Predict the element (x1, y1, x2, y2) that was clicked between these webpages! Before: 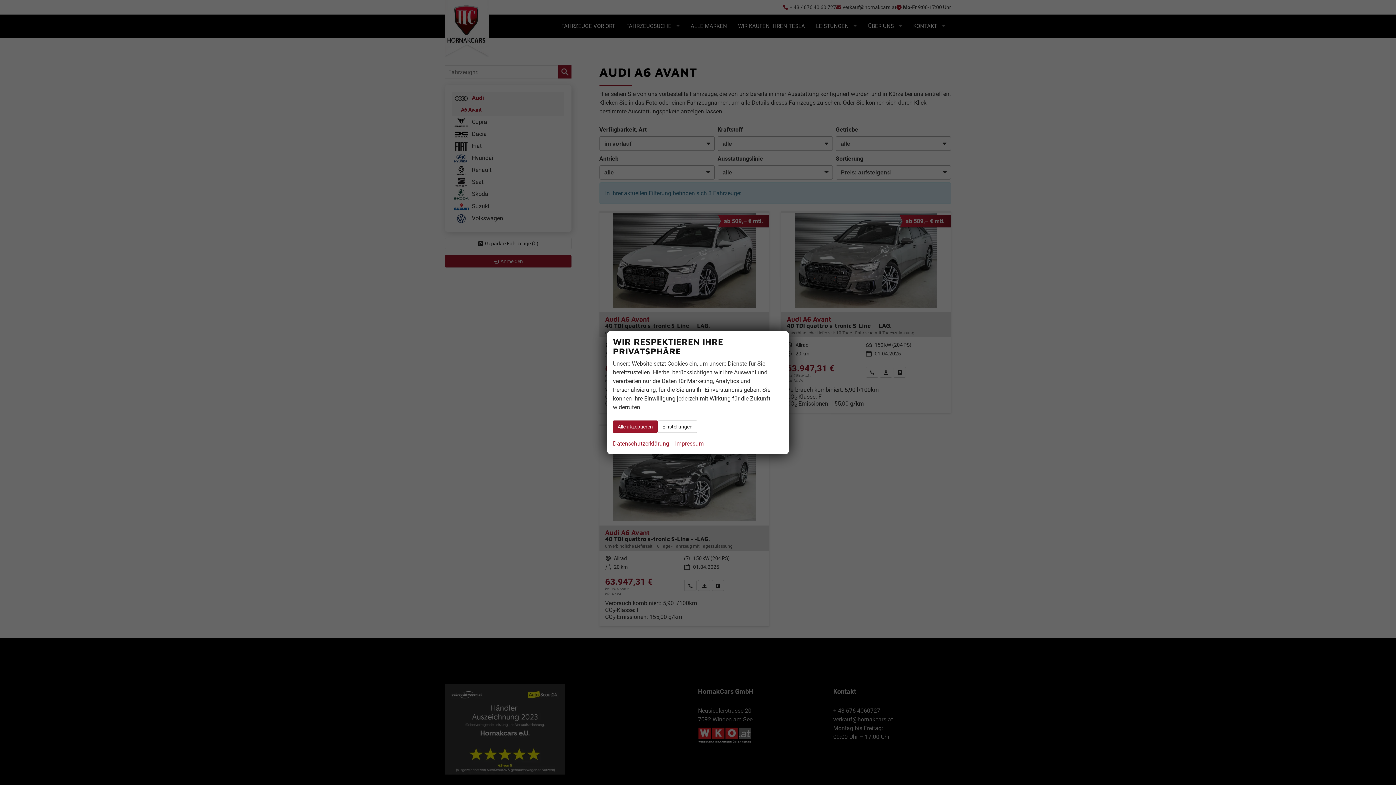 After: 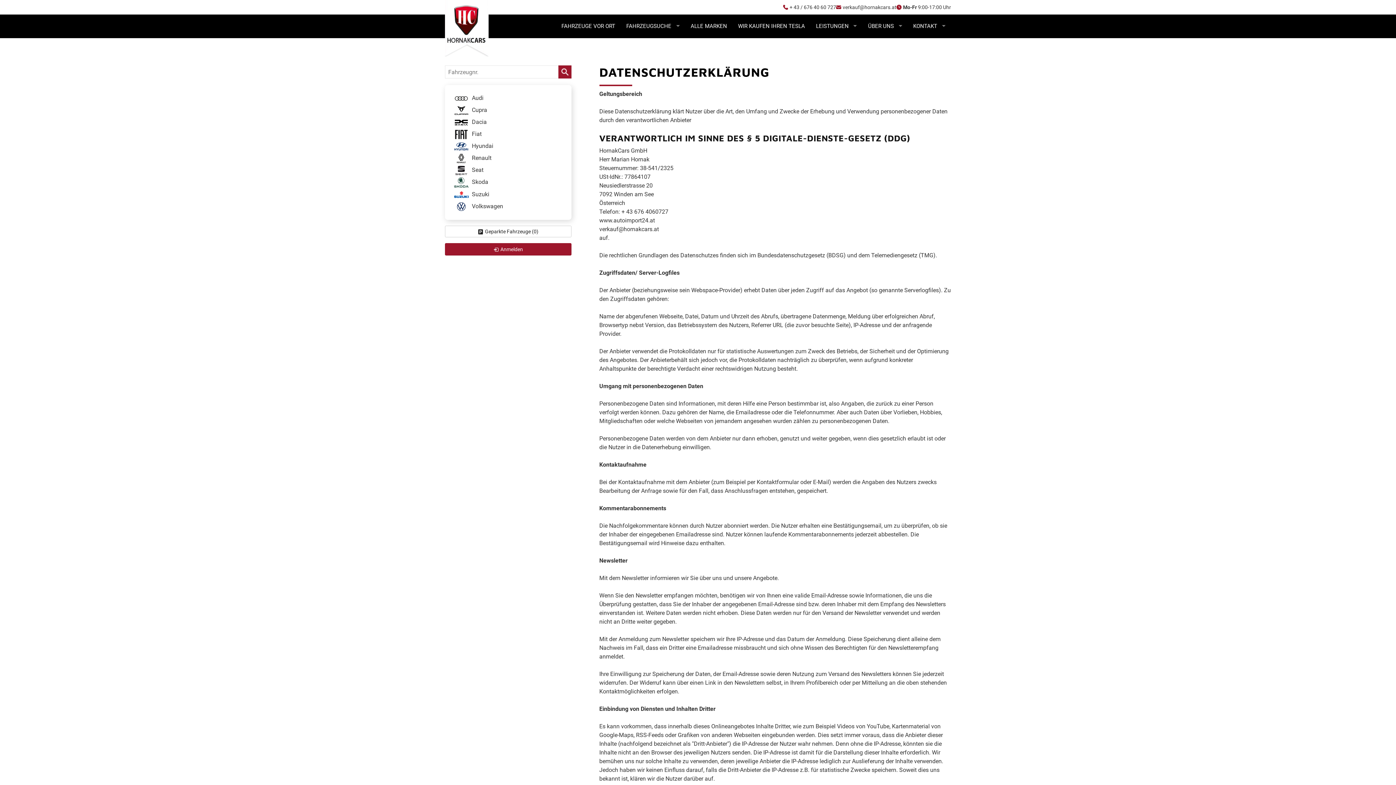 Action: label: Datenschutzerklärung bbox: (613, 438, 669, 448)